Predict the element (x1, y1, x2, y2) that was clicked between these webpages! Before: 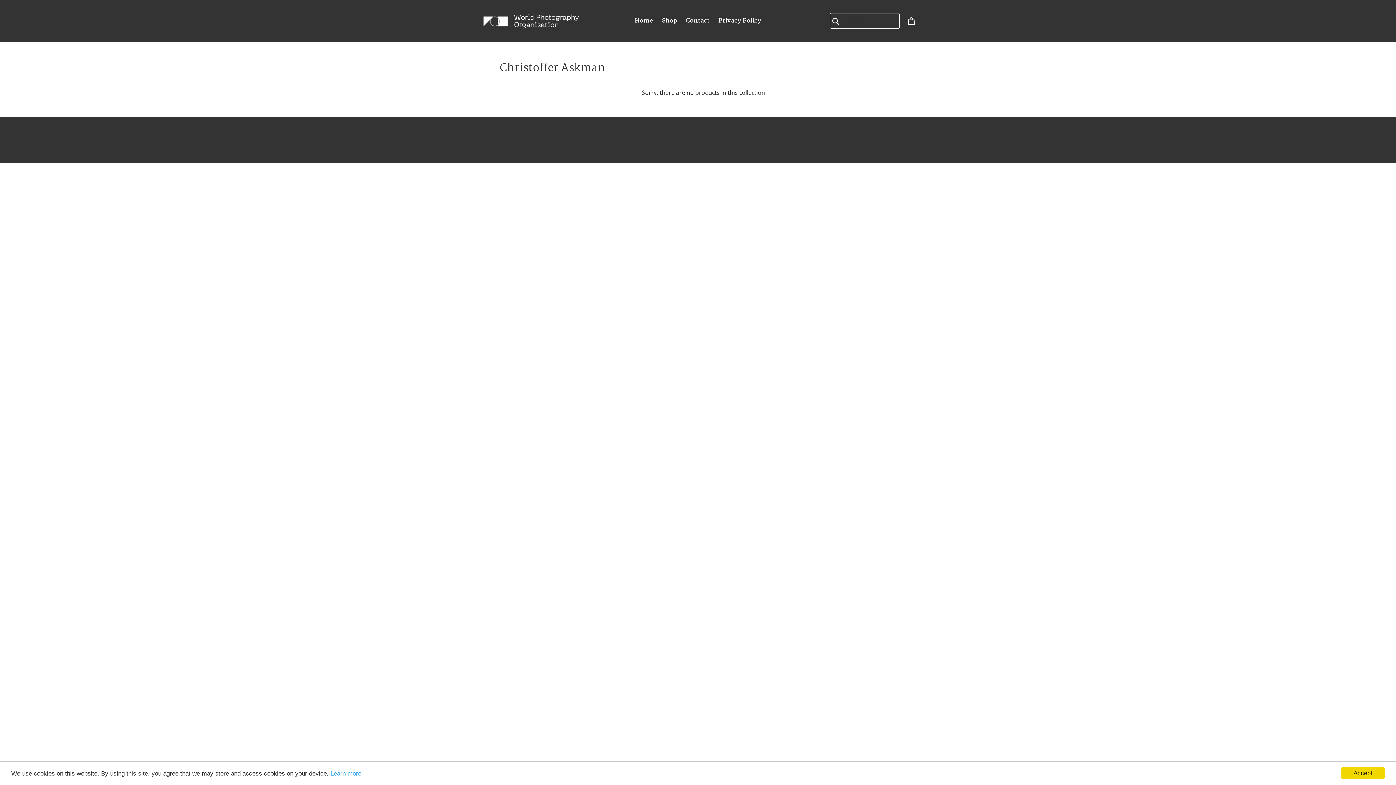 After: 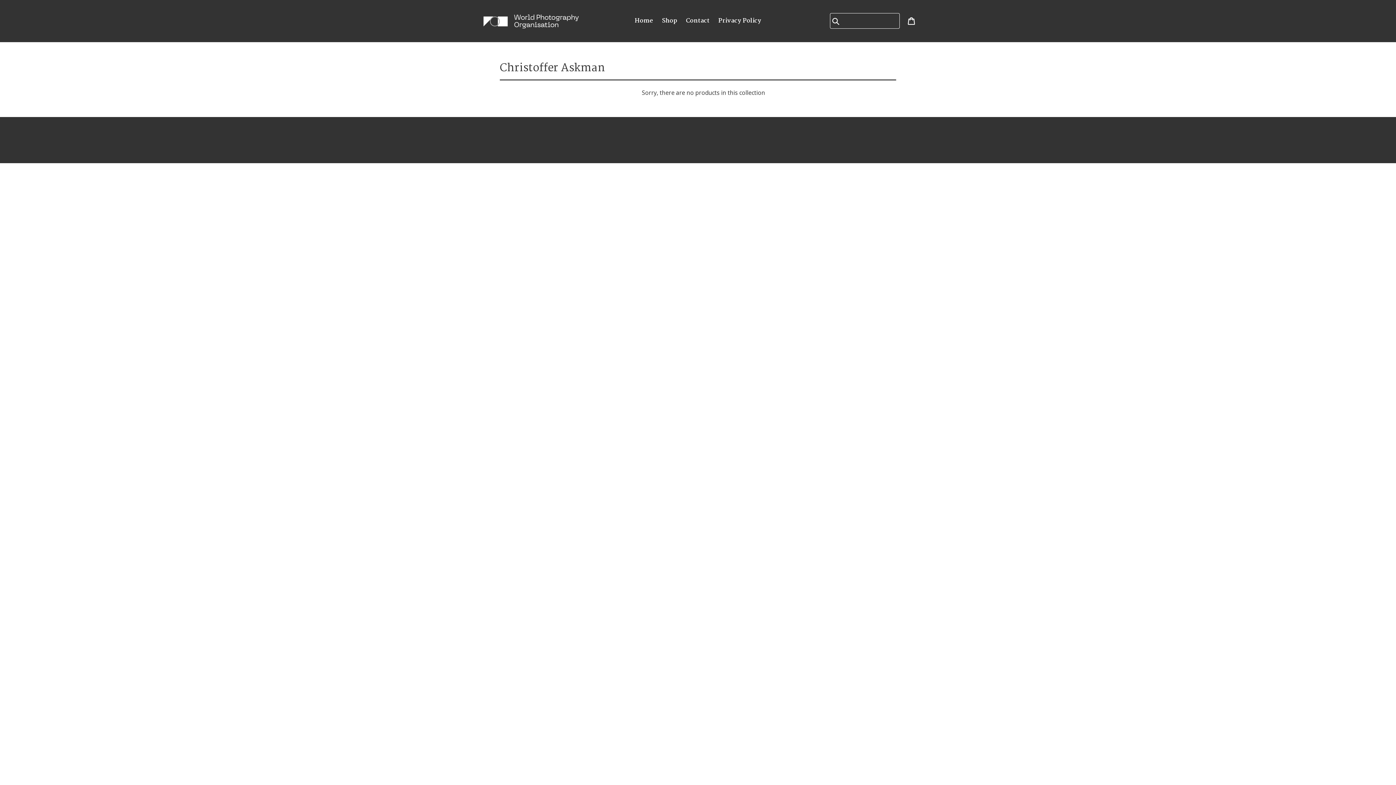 Action: label: Accept bbox: (1341, 767, 1385, 779)